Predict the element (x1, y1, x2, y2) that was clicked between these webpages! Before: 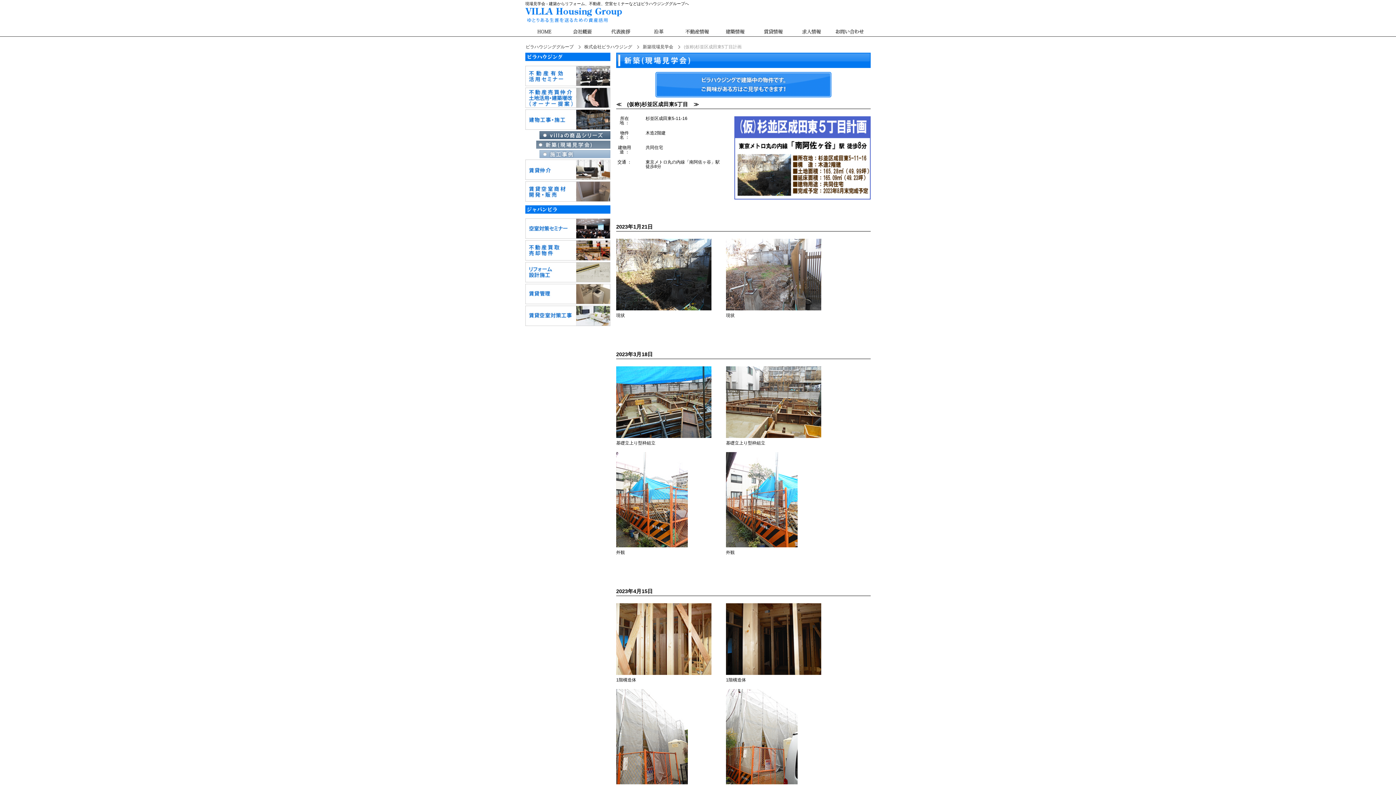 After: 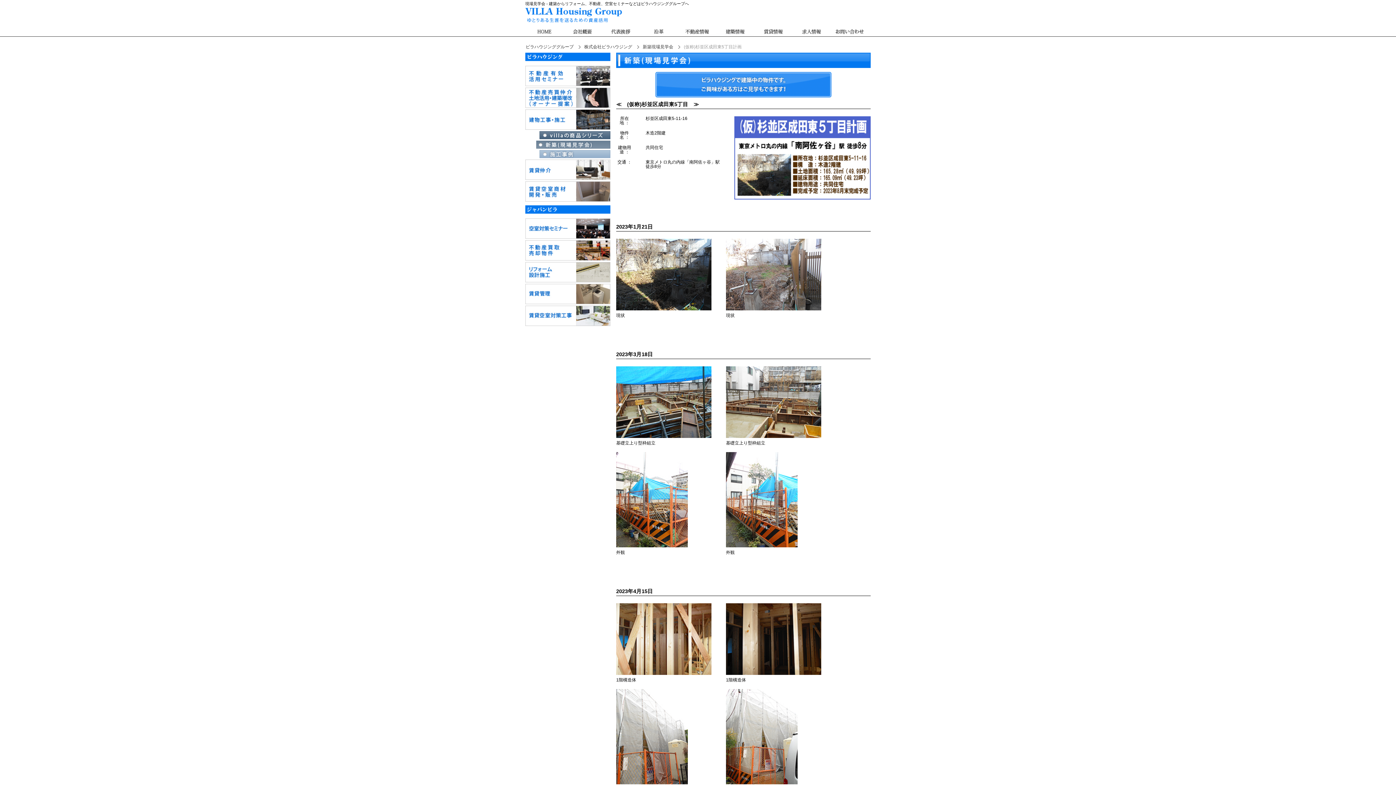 Action: bbox: (726, 543, 797, 548)